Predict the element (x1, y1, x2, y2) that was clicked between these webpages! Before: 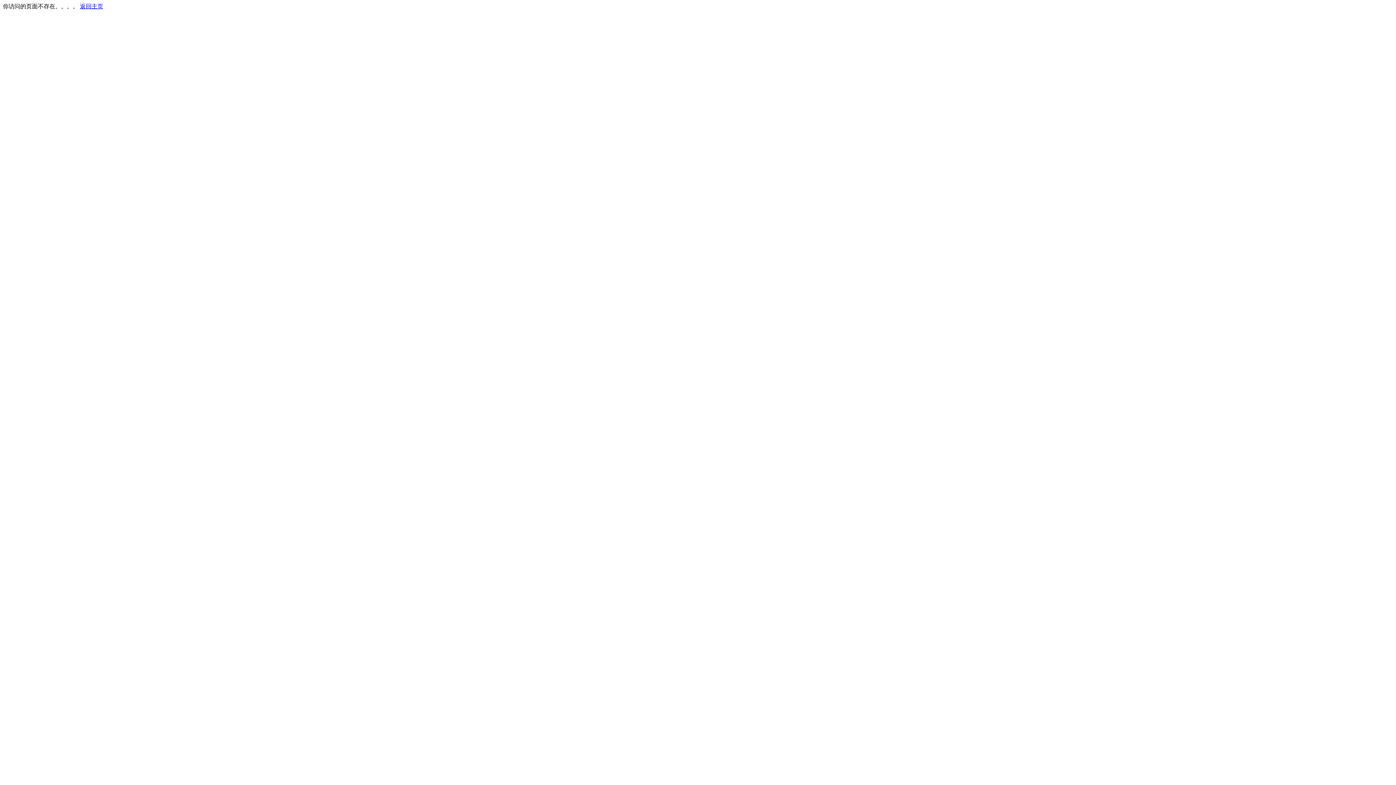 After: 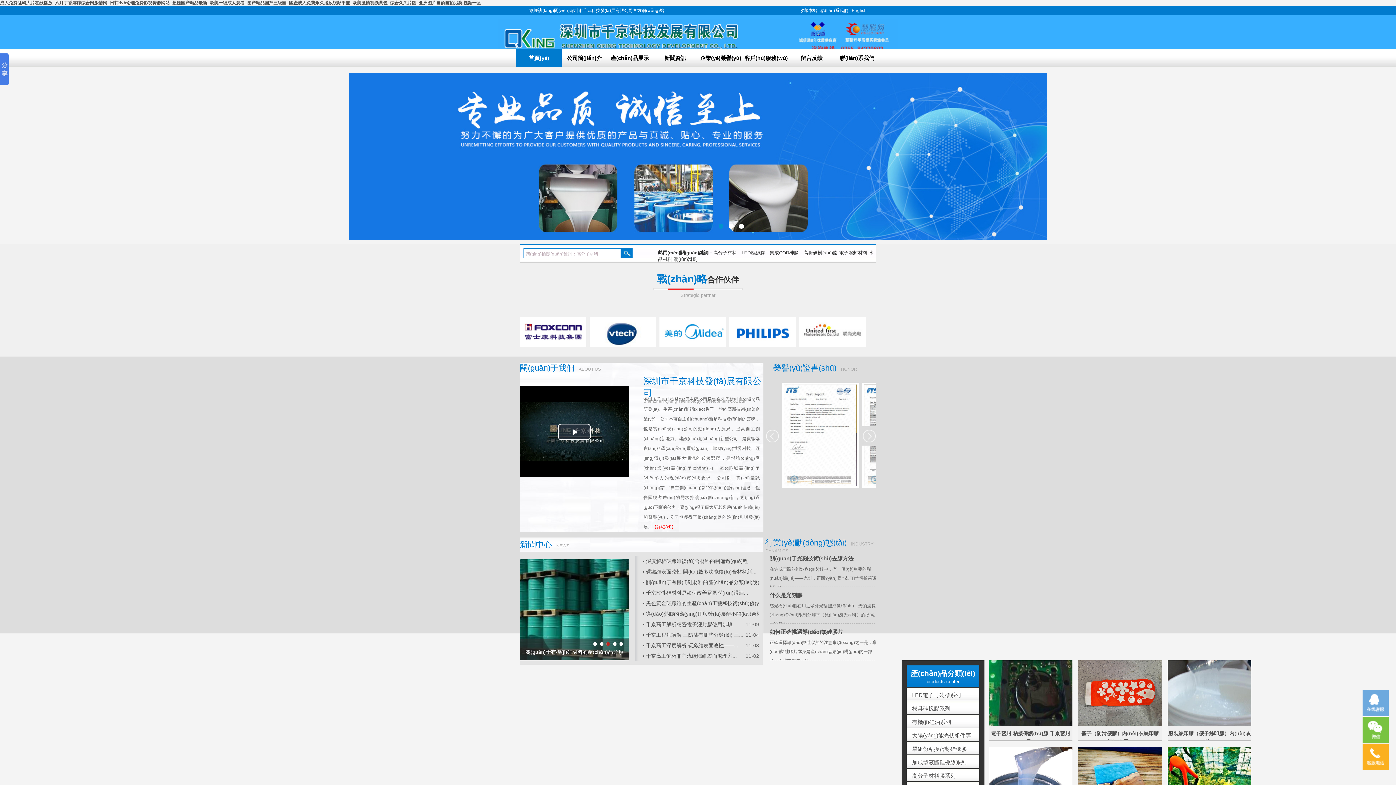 Action: label: 返回主页 bbox: (80, 3, 103, 9)